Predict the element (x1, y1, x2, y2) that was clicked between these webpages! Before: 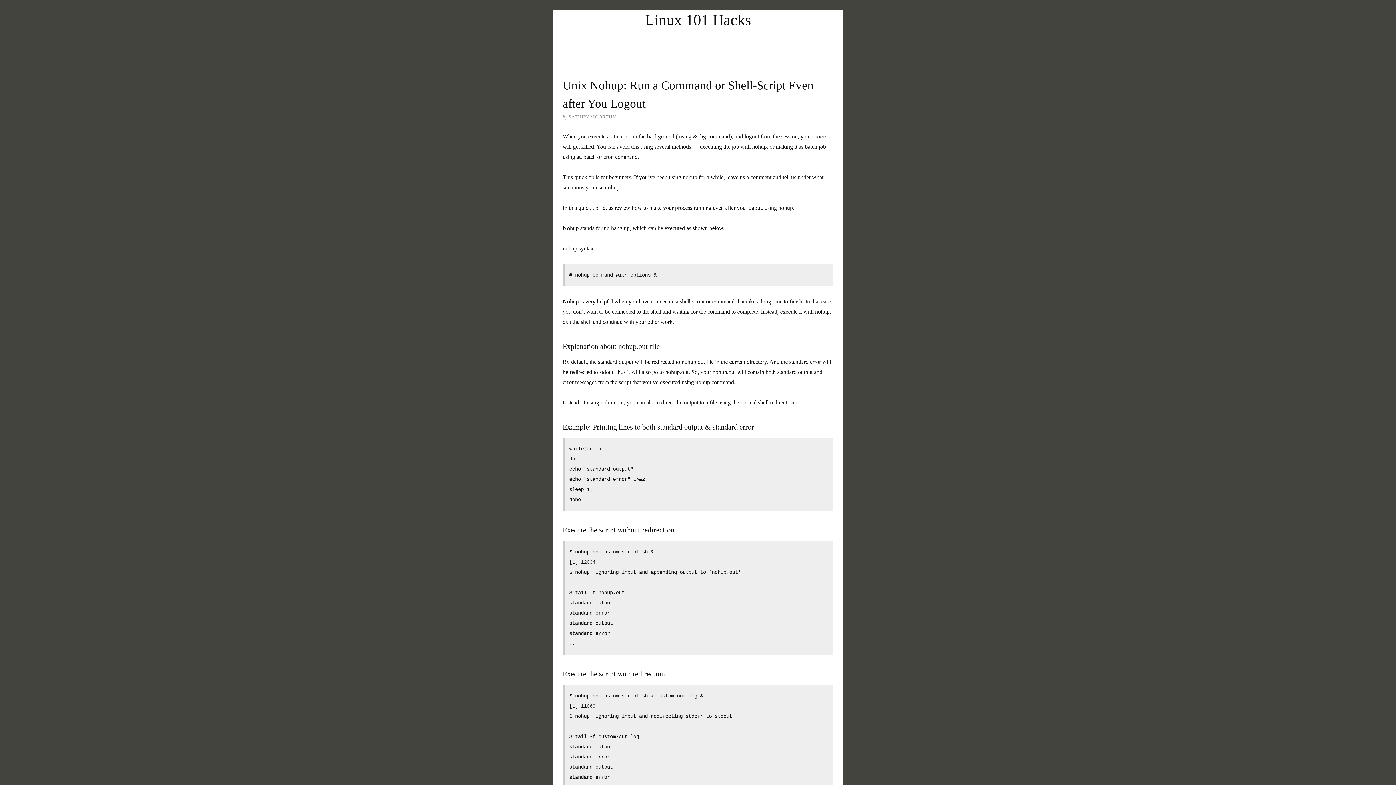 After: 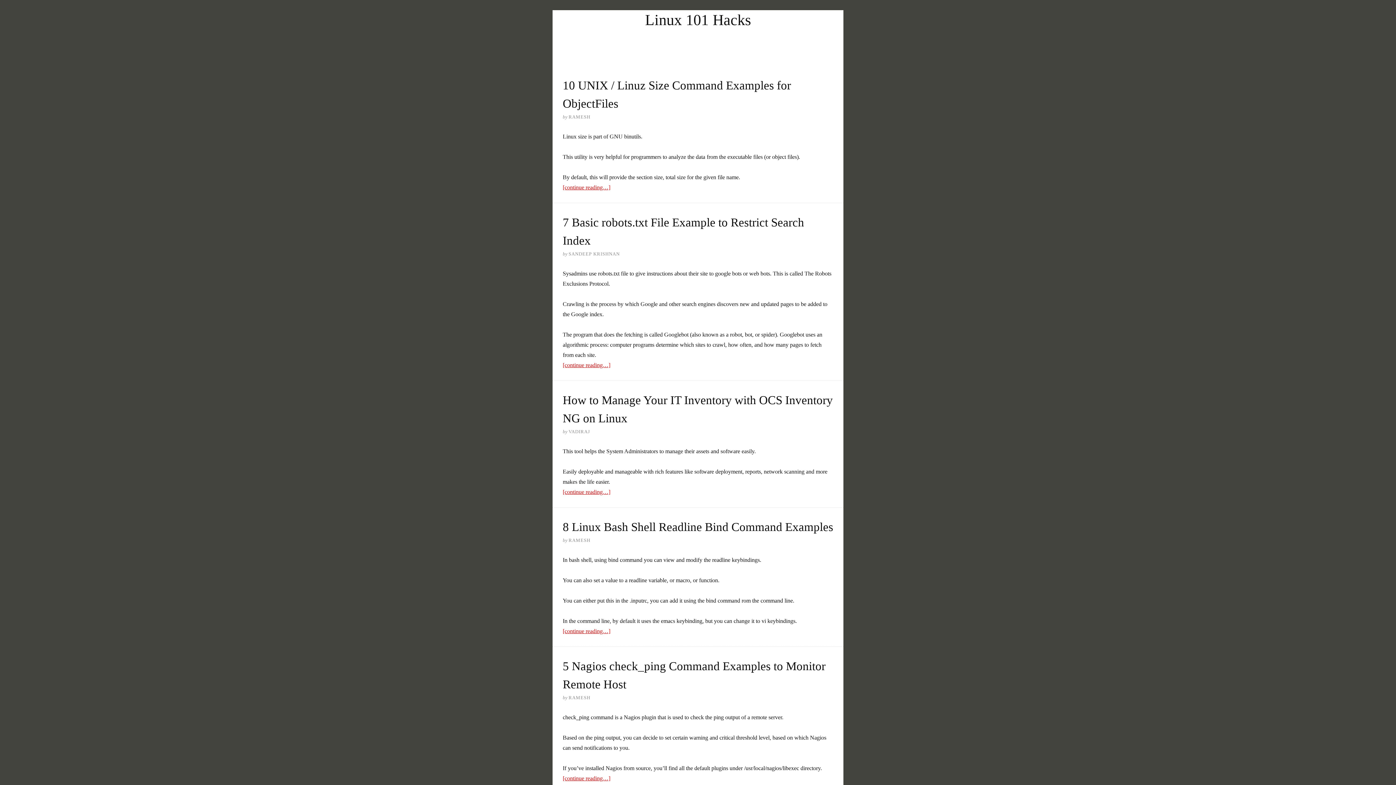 Action: label: Linux 101 Hacks bbox: (645, 11, 751, 28)